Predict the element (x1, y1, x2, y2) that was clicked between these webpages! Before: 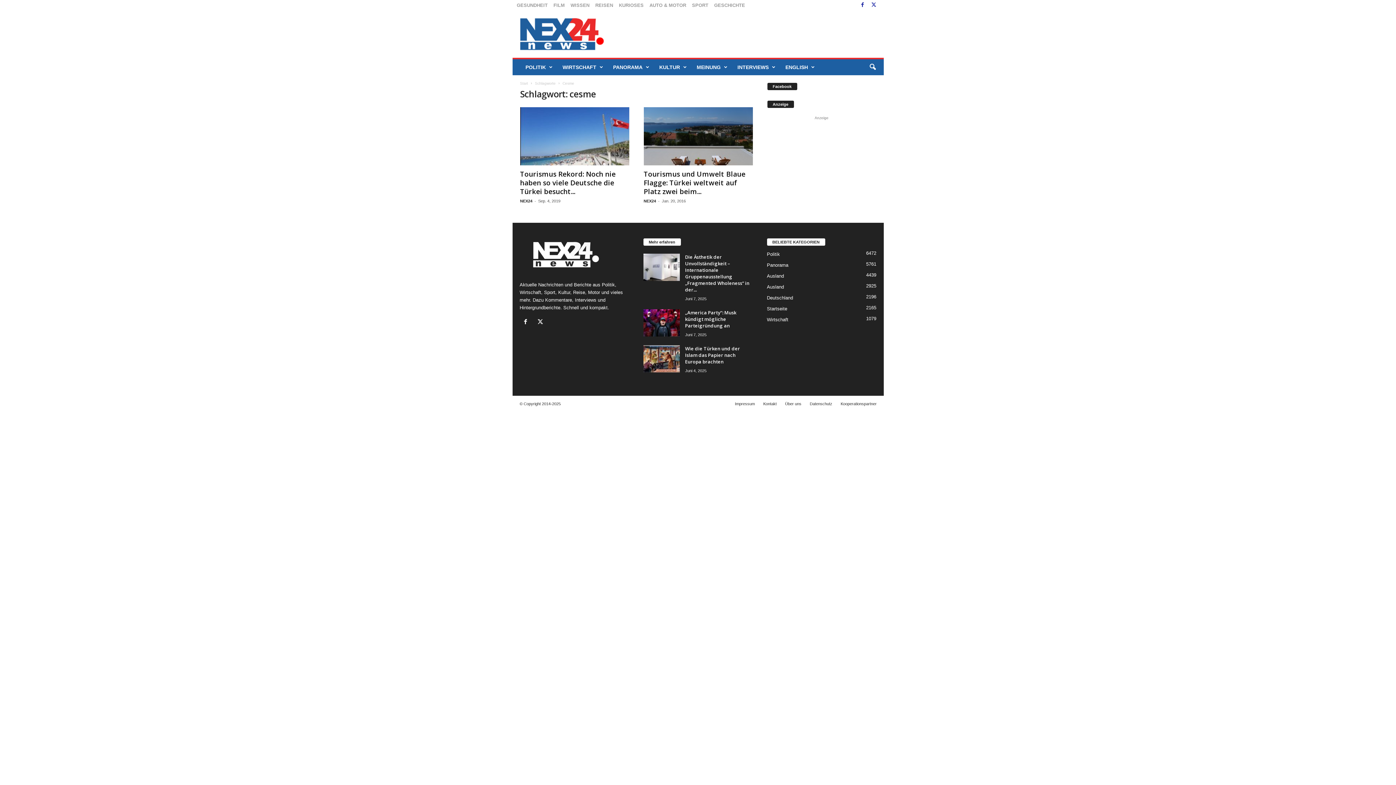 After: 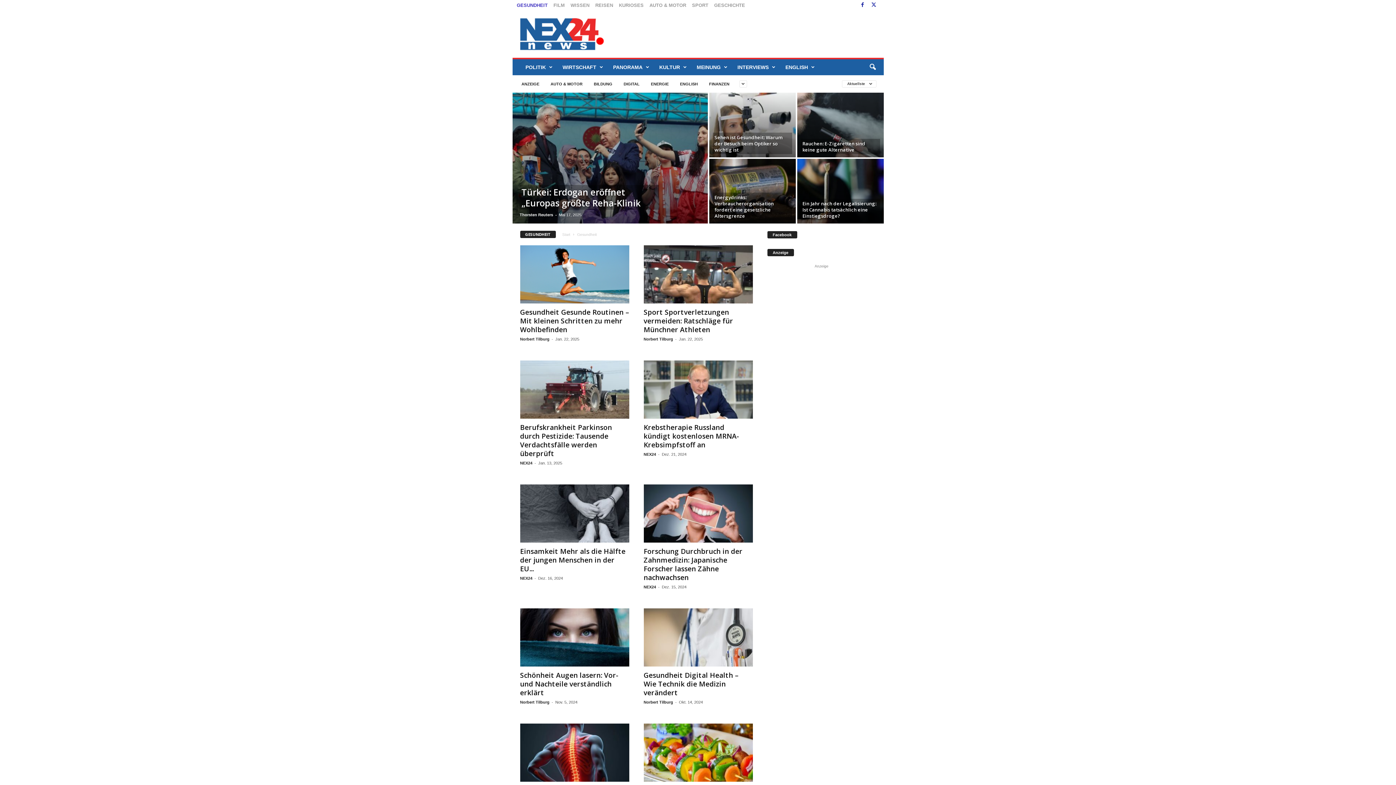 Action: bbox: (516, 2, 547, 8) label: GESUNDHEIT